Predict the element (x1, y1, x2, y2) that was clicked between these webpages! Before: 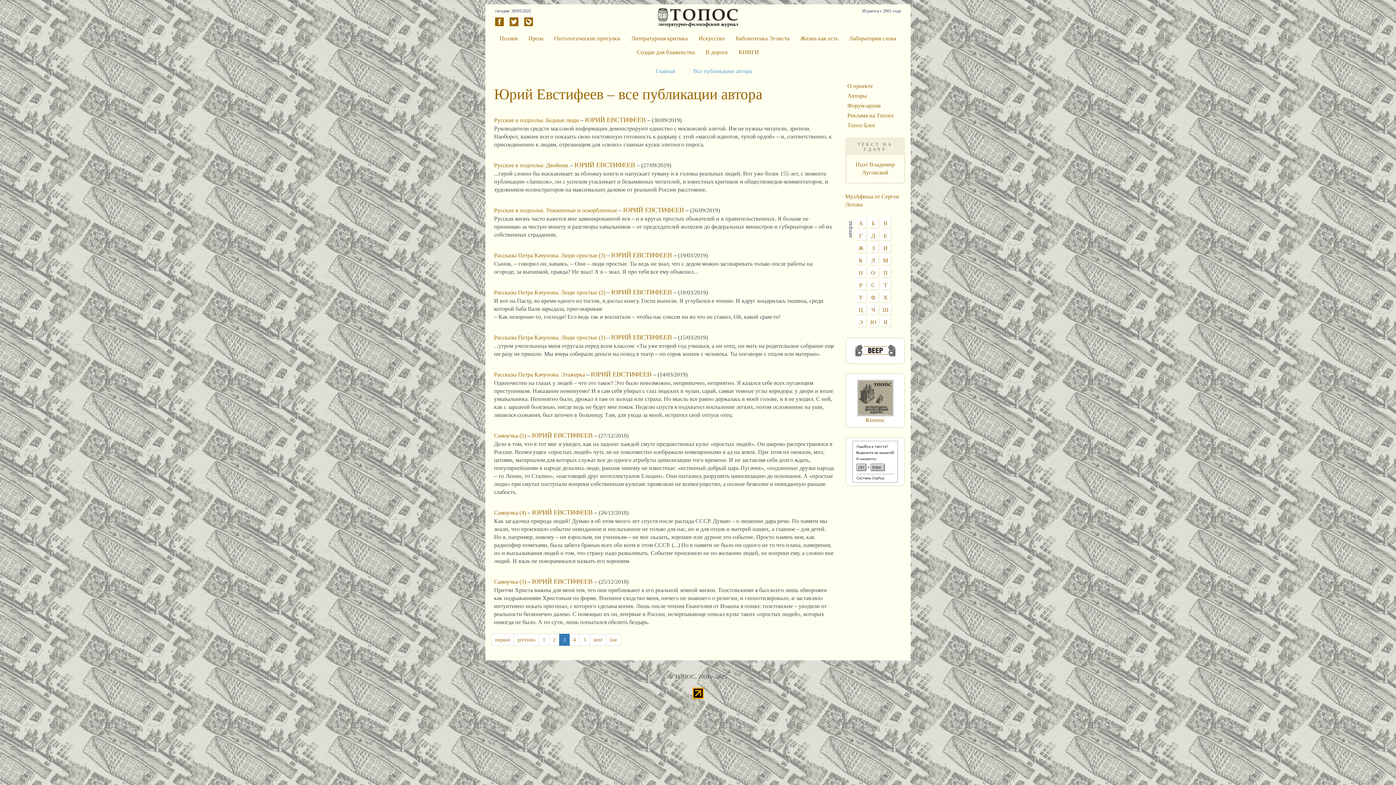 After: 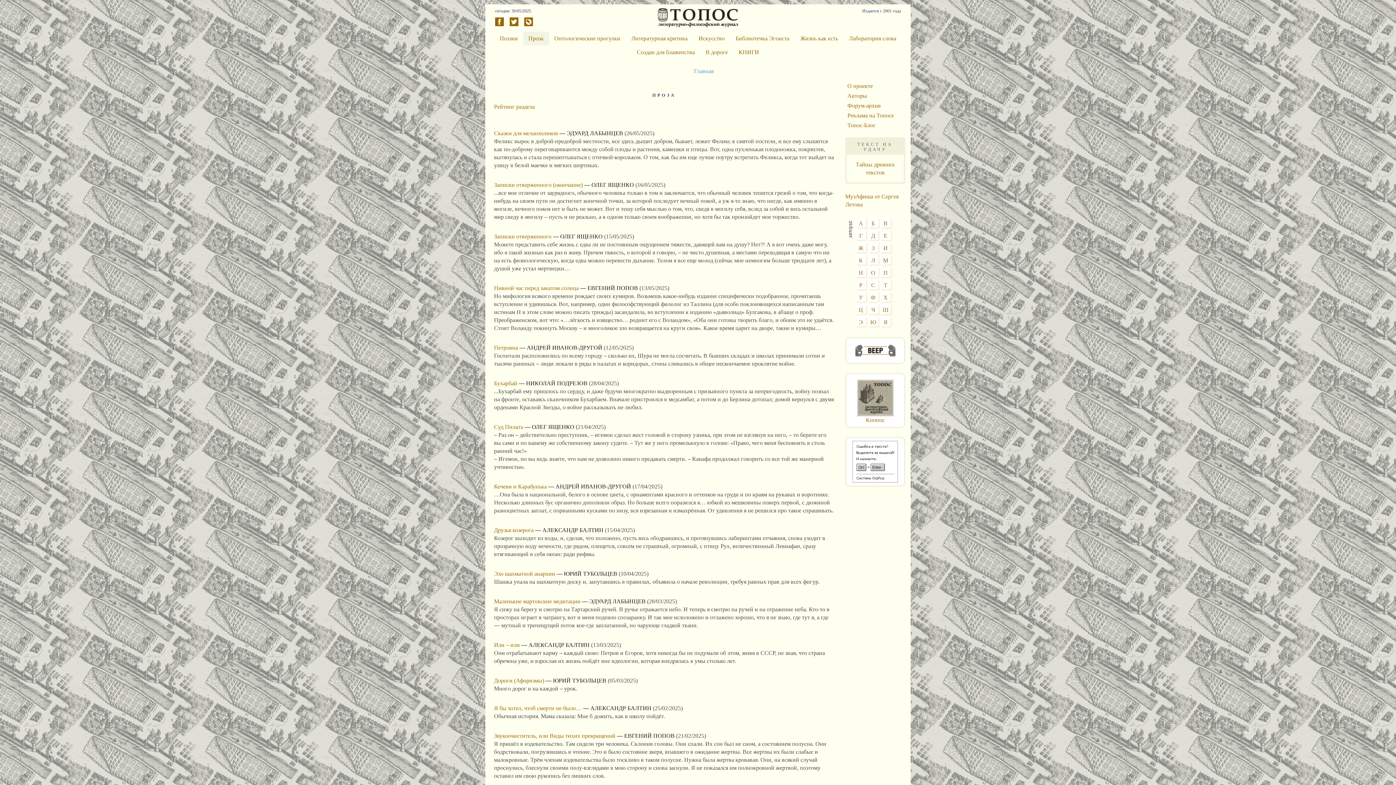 Action: label: Проза bbox: (523, 31, 548, 45)